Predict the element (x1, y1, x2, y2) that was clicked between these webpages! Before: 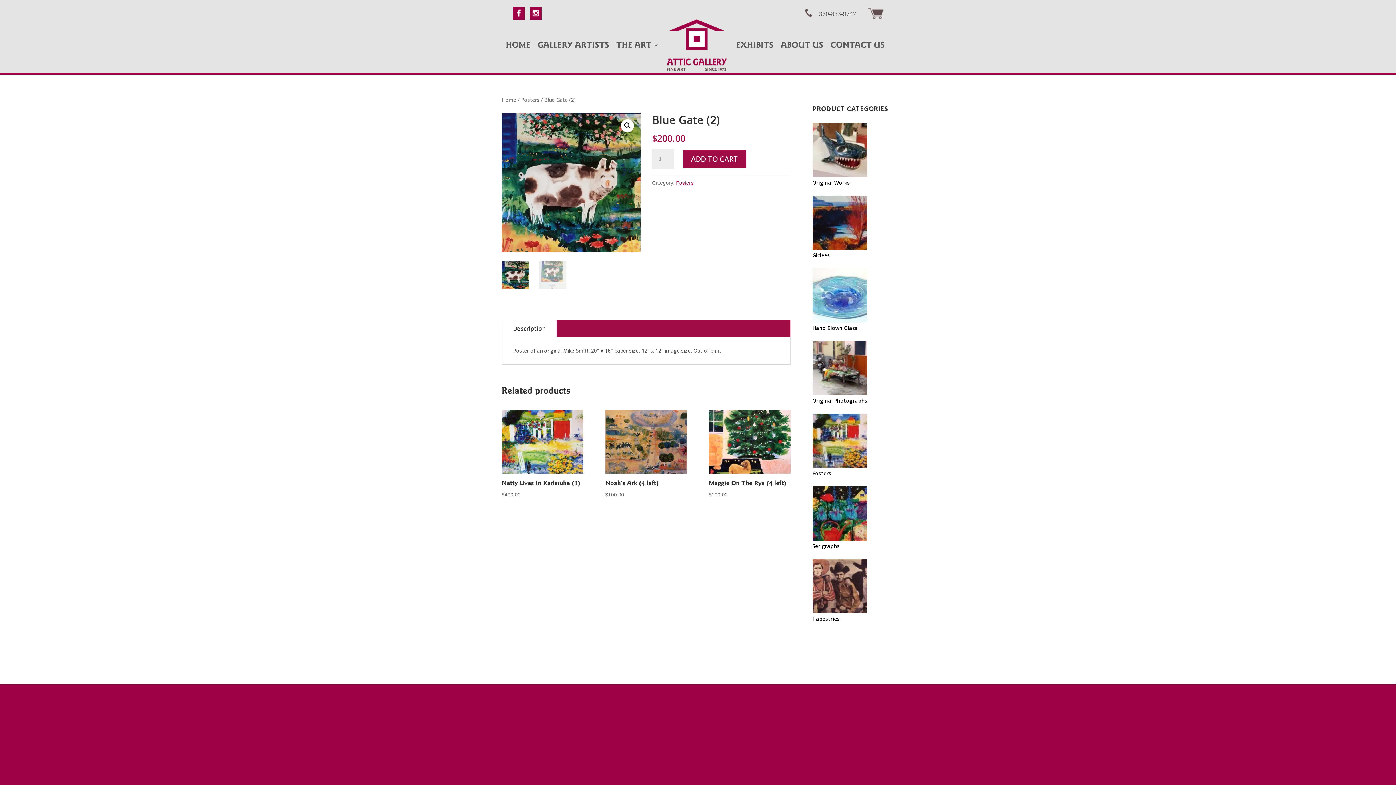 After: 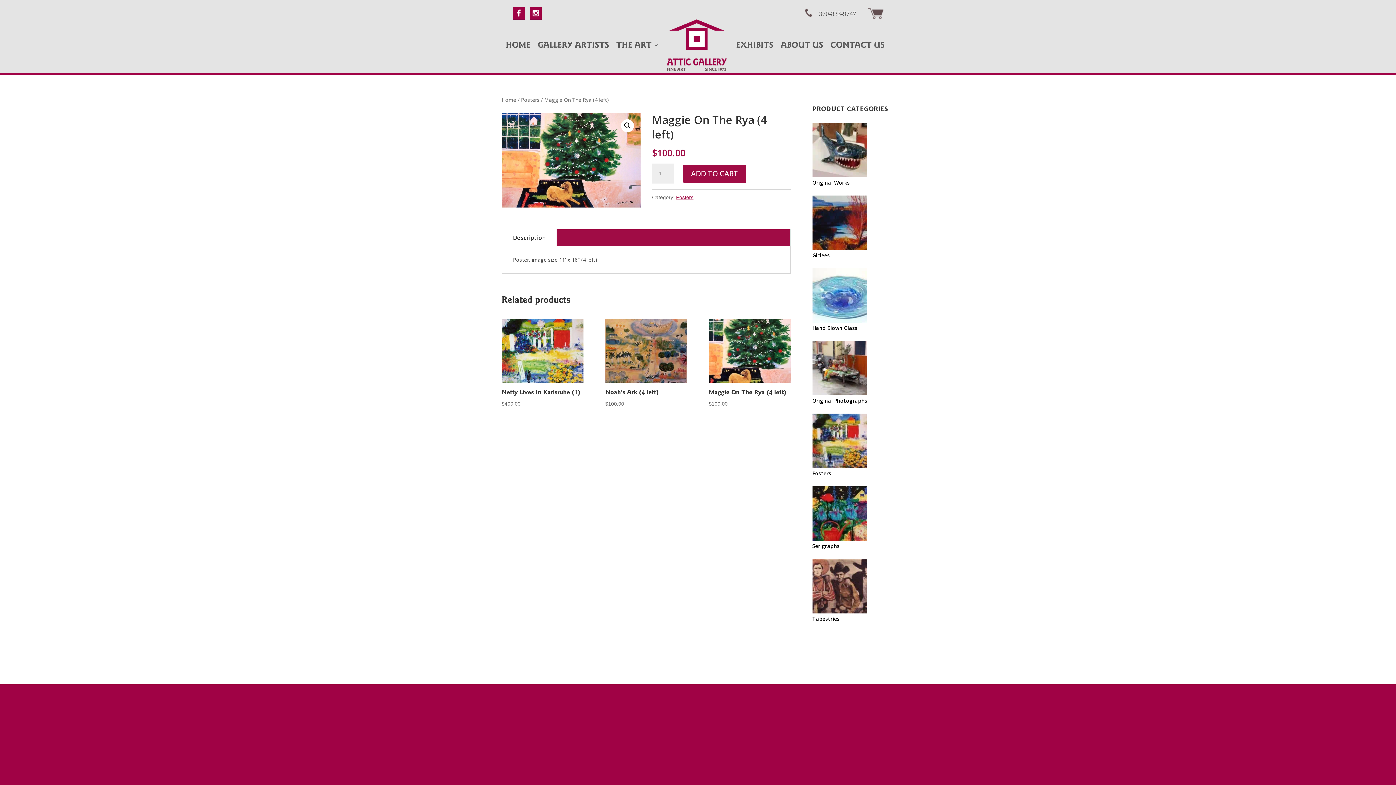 Action: label: Maggie On The Rya (4 left)
$100.00 bbox: (708, 410, 790, 499)